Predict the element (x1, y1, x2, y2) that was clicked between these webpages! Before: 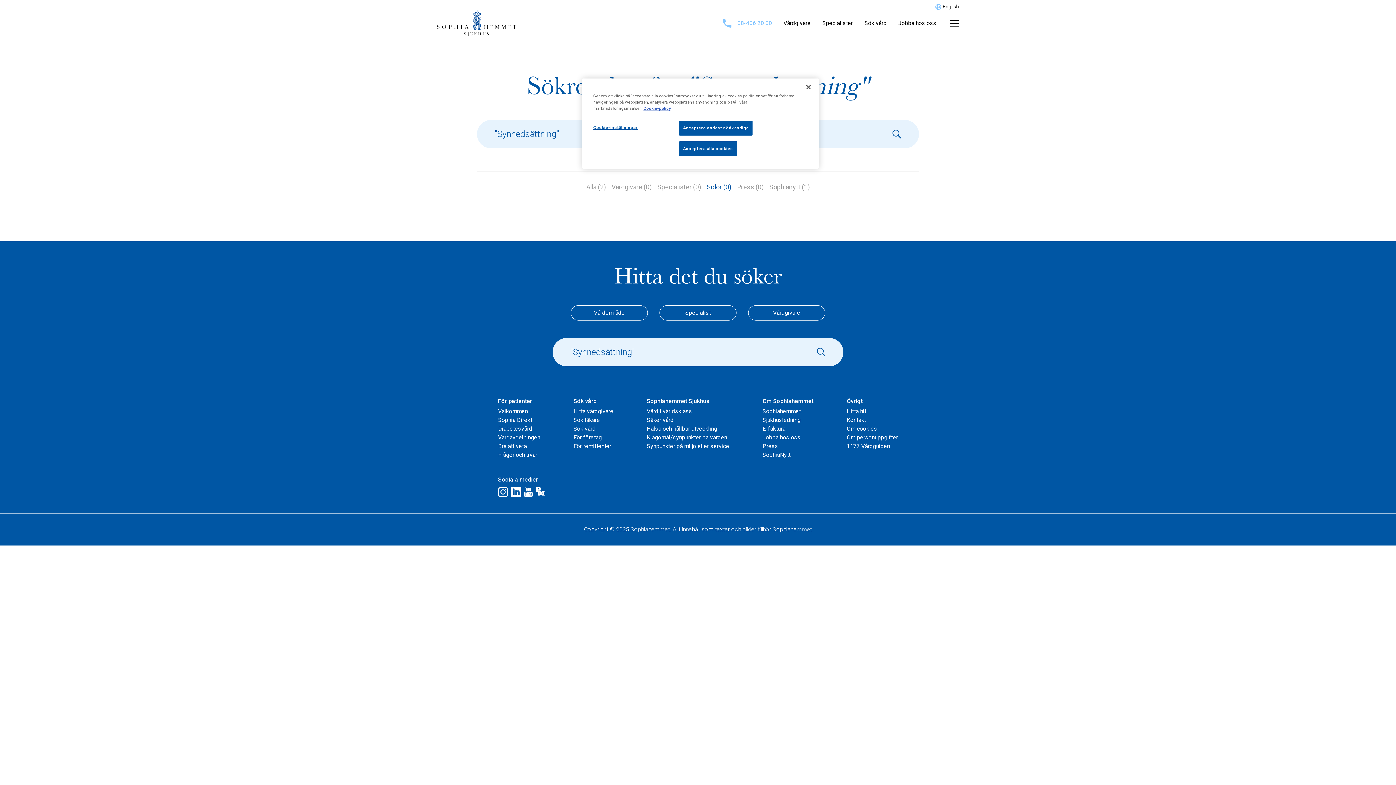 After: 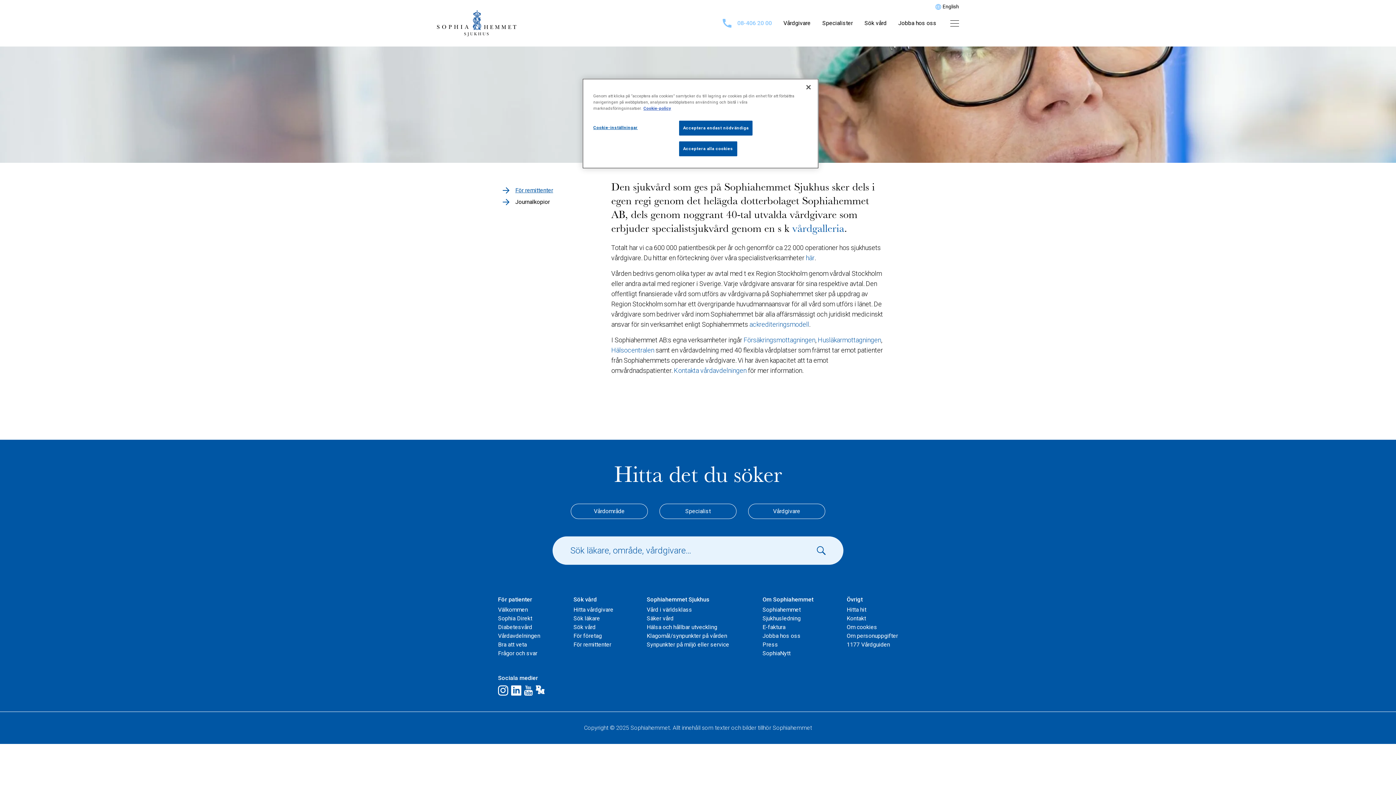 Action: bbox: (573, 442, 611, 449) label: För remittenter